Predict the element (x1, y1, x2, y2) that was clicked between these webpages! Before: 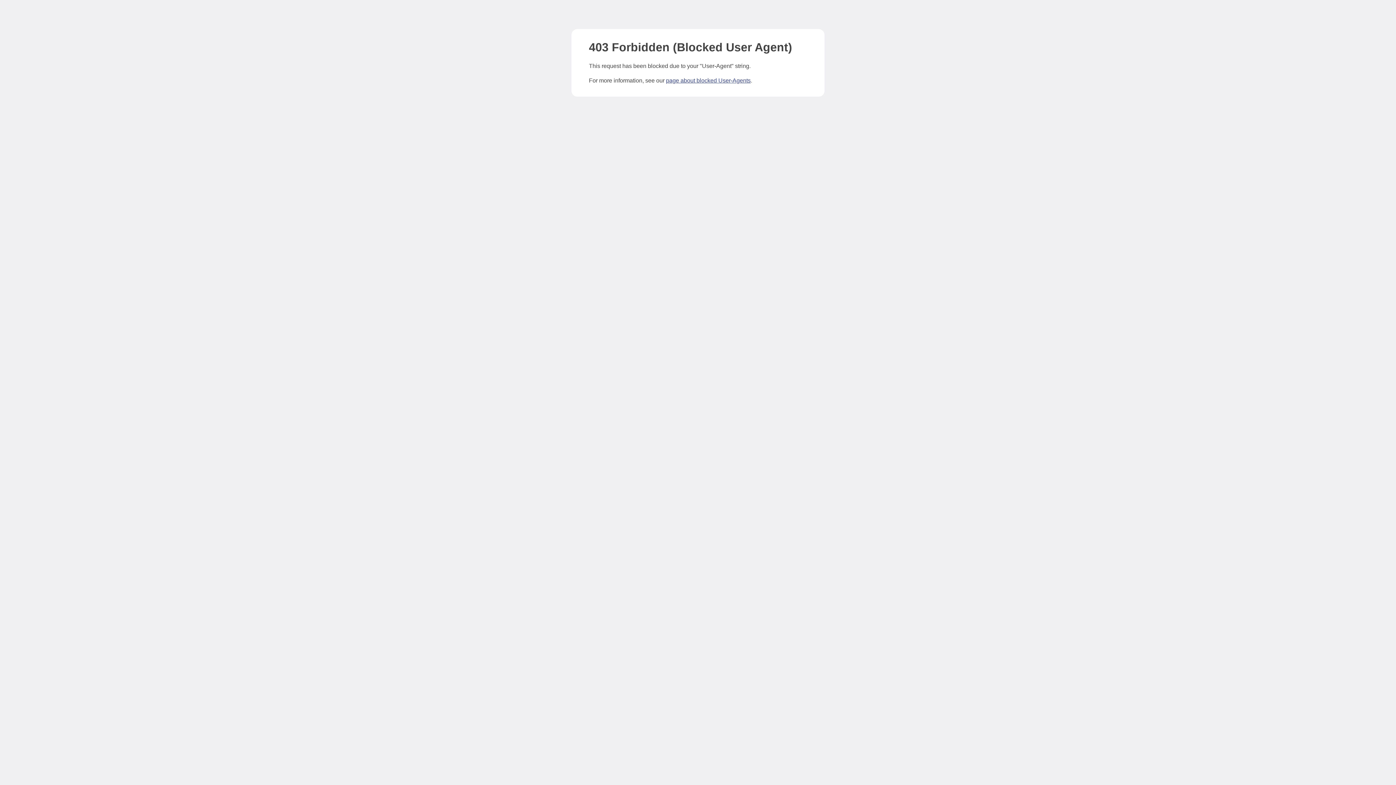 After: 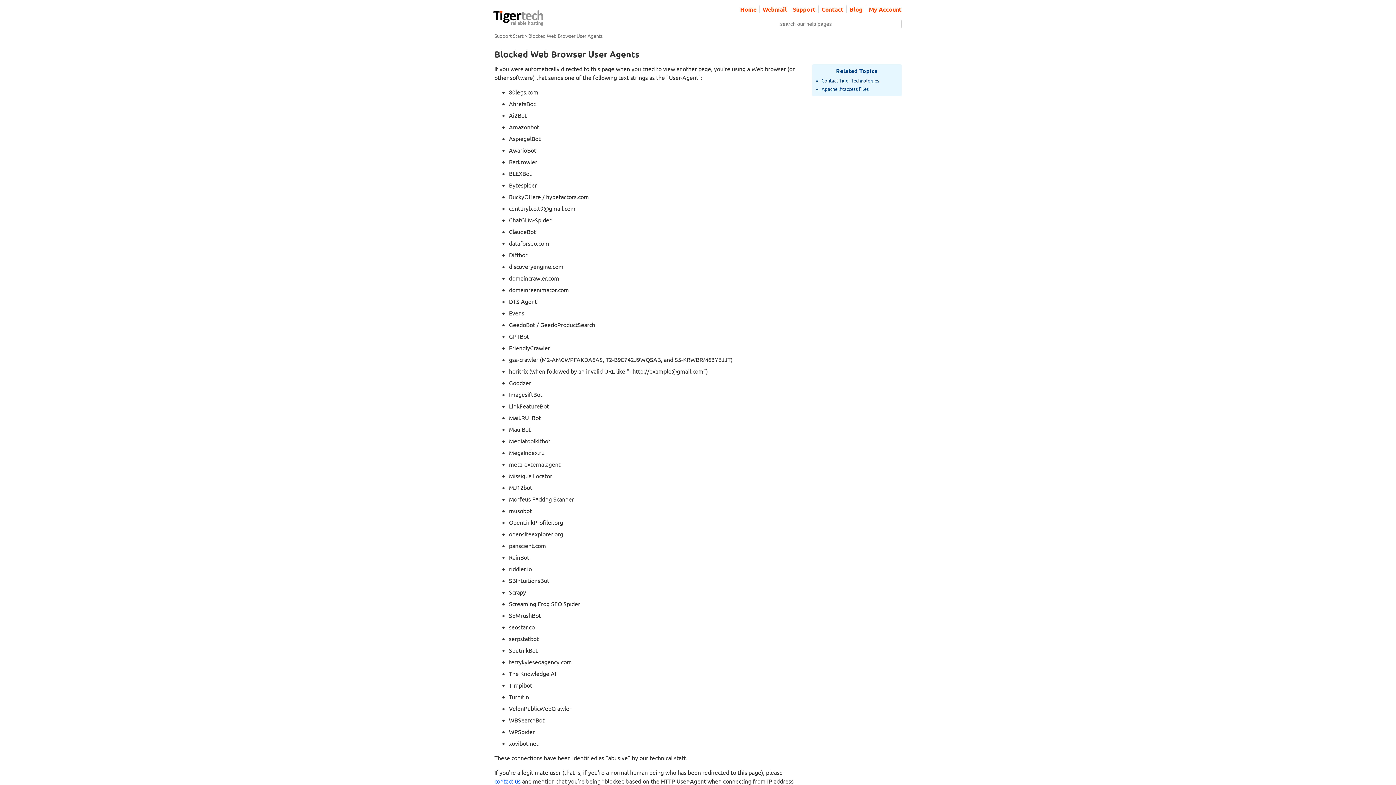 Action: label: page about blocked User-Agents bbox: (666, 77, 750, 83)